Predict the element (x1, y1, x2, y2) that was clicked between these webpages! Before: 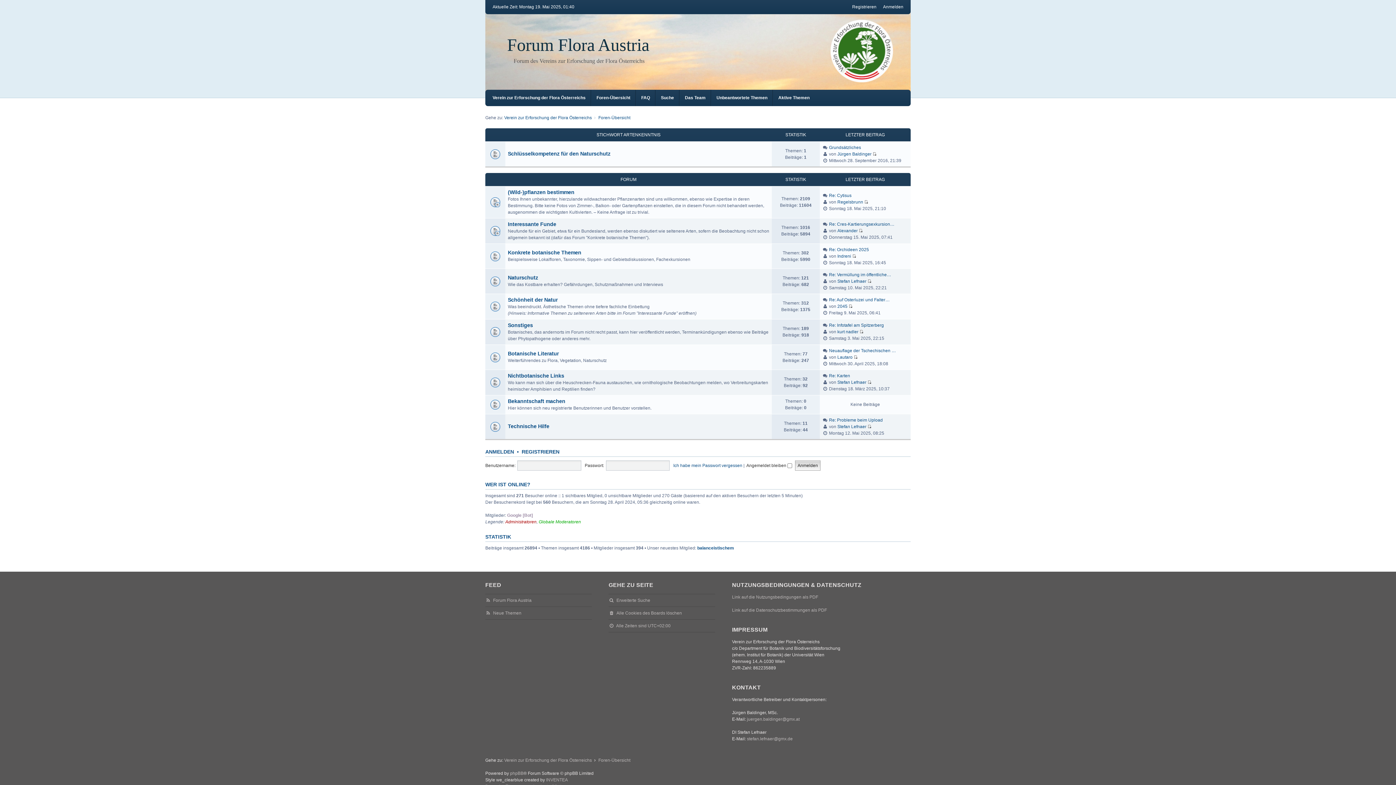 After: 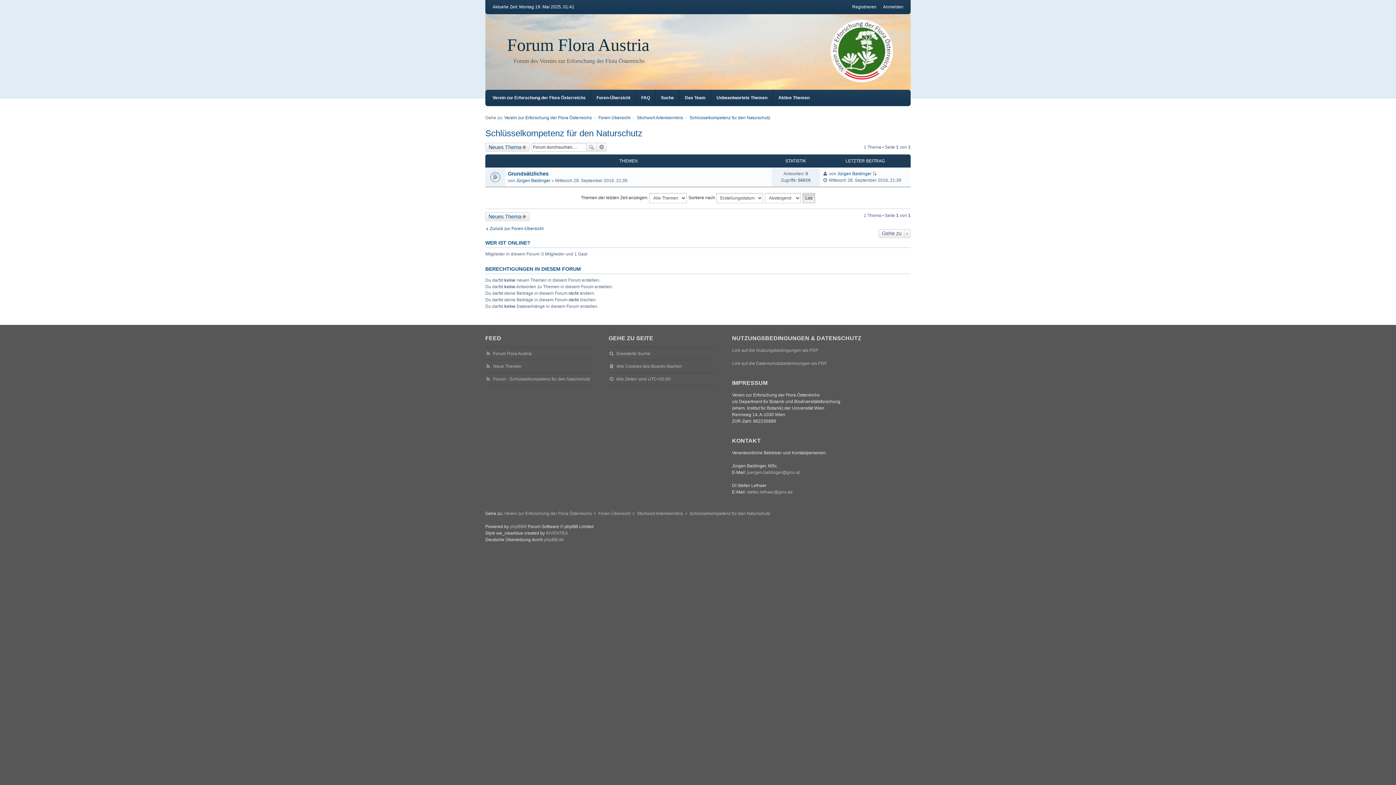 Action: bbox: (508, 150, 610, 156) label: Schlüsselkompetenz für den Naturschutz